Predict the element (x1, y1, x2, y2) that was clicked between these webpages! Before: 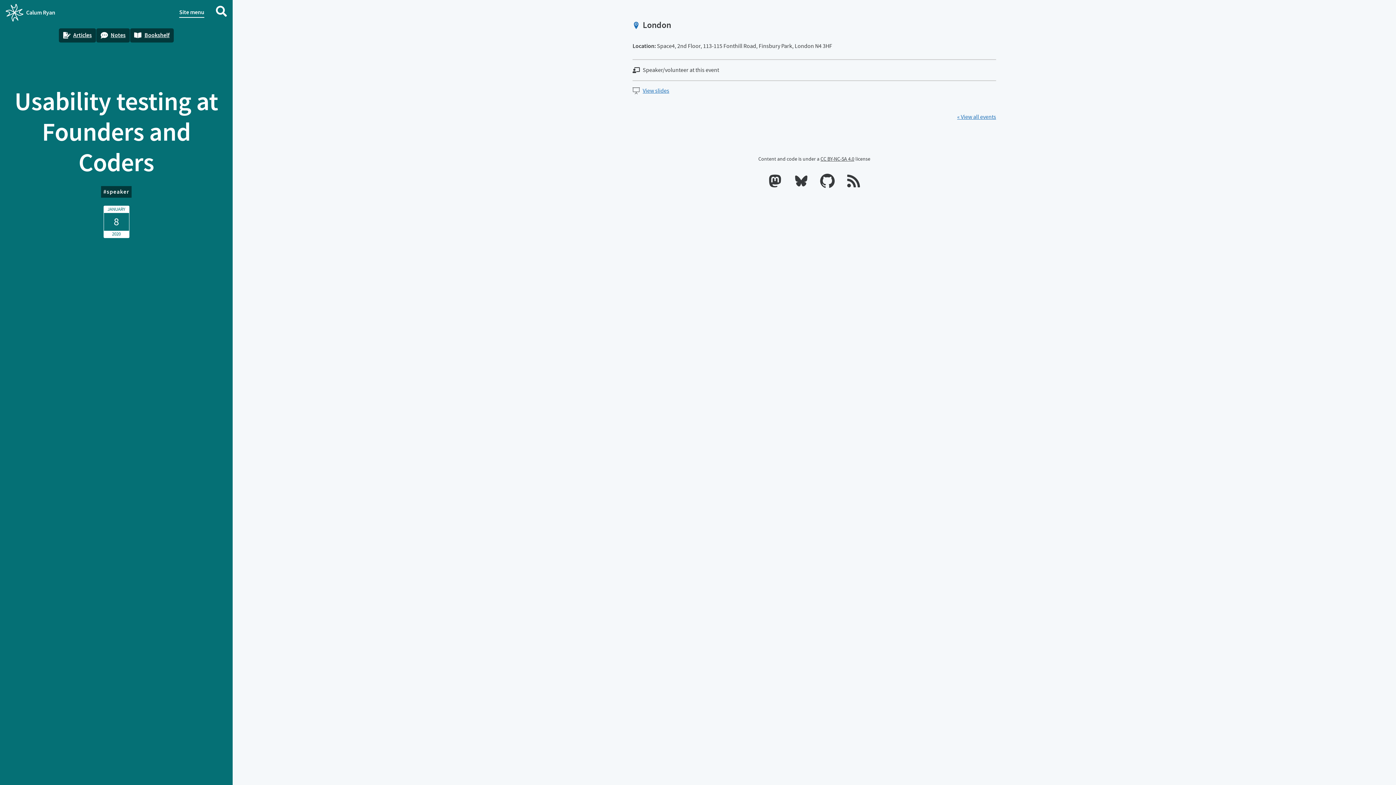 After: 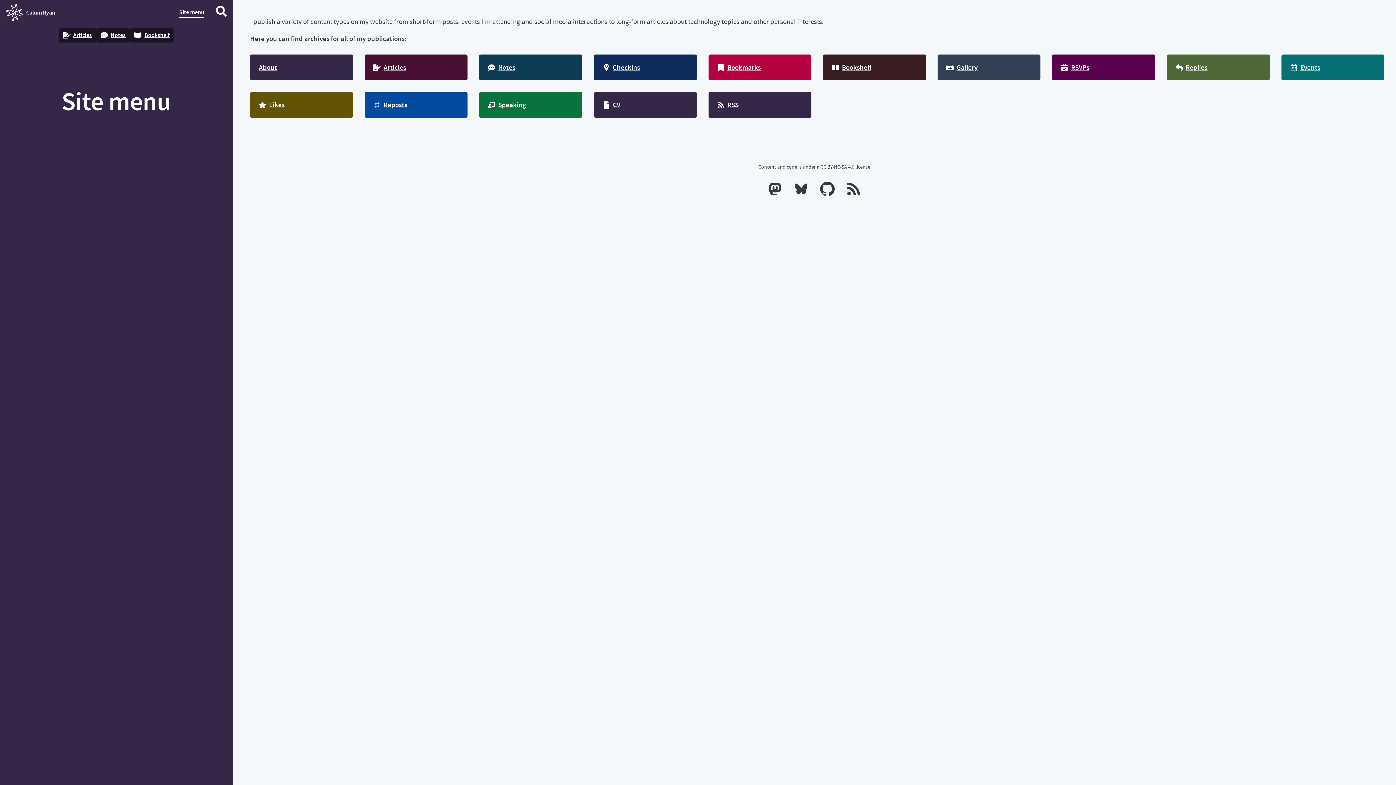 Action: label: Site menu bbox: (179, 7, 204, 17)